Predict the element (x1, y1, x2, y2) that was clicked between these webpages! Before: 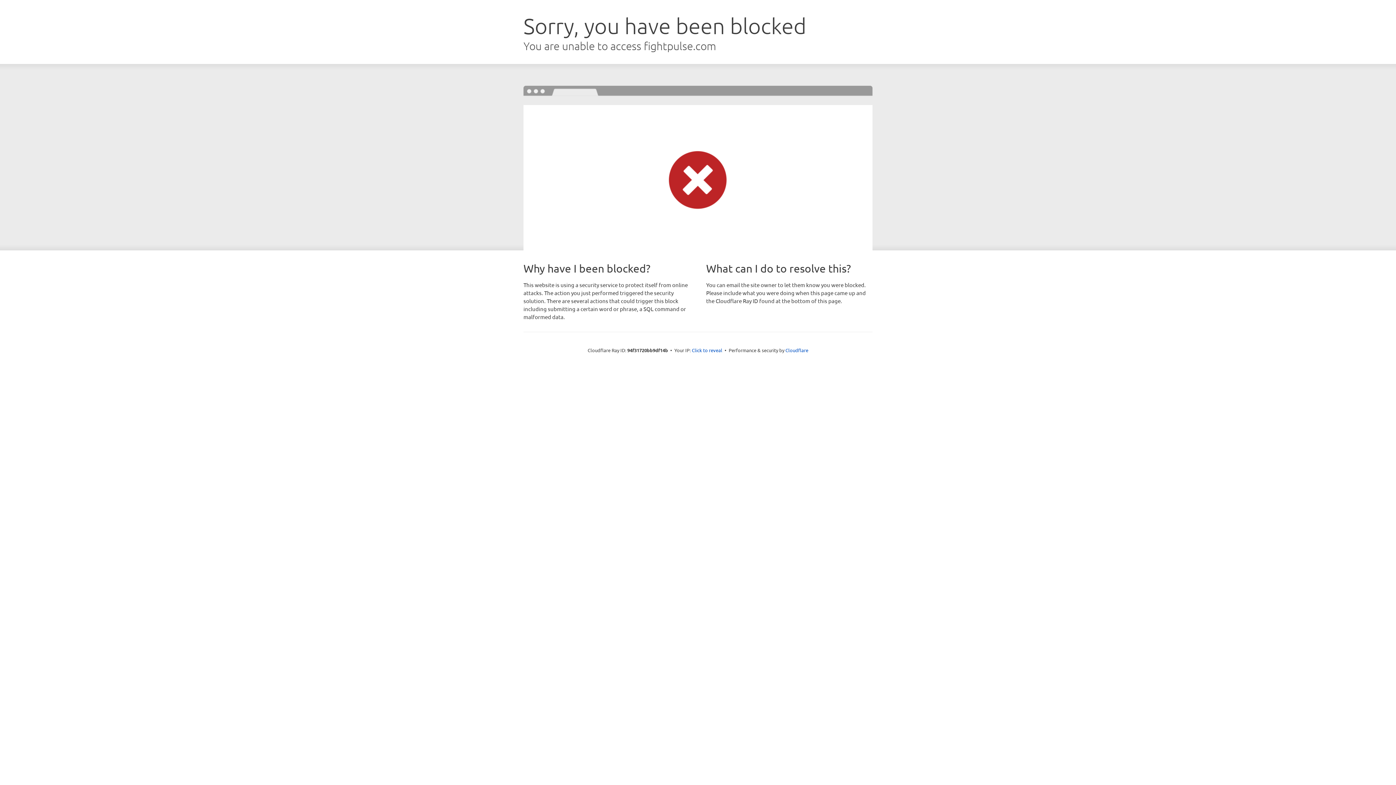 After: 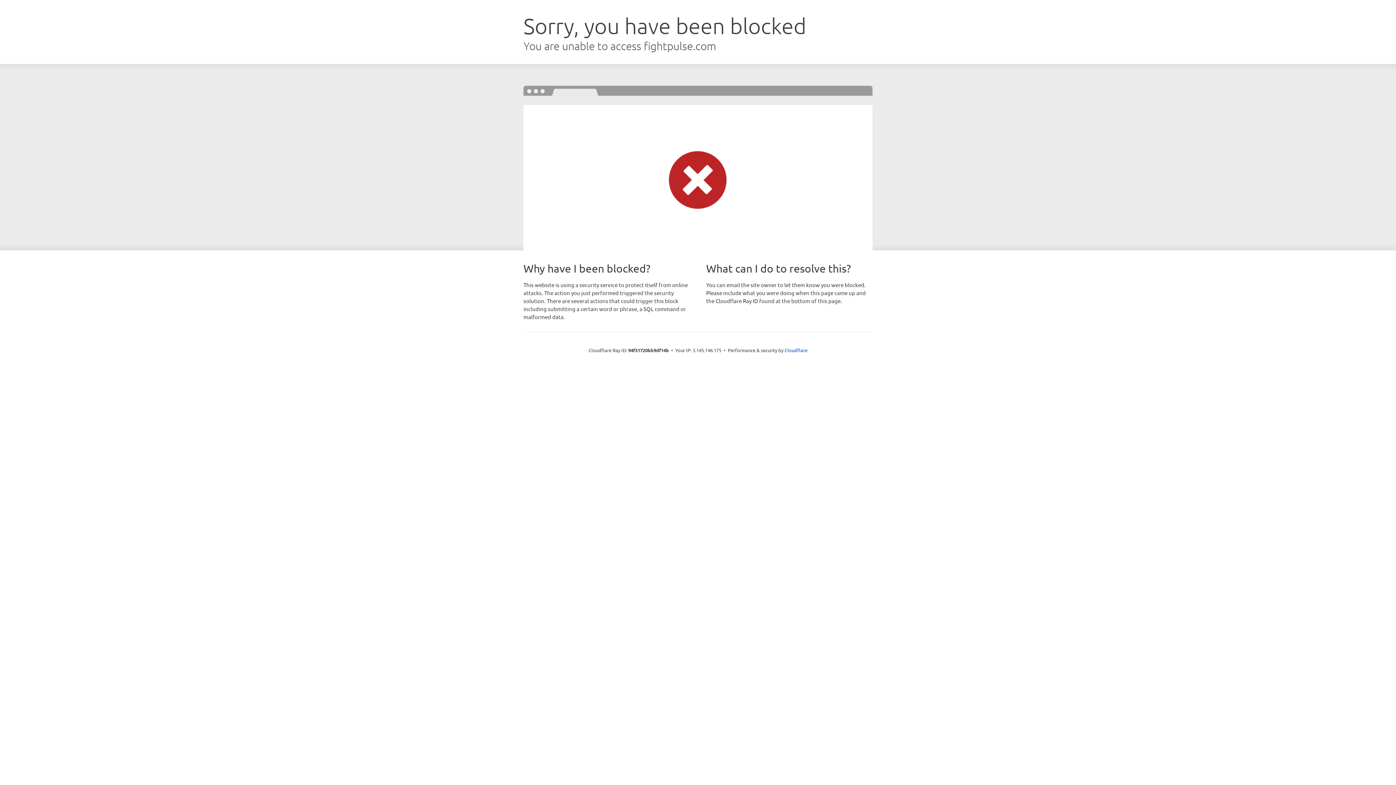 Action: label: Click to reveal bbox: (692, 346, 722, 353)